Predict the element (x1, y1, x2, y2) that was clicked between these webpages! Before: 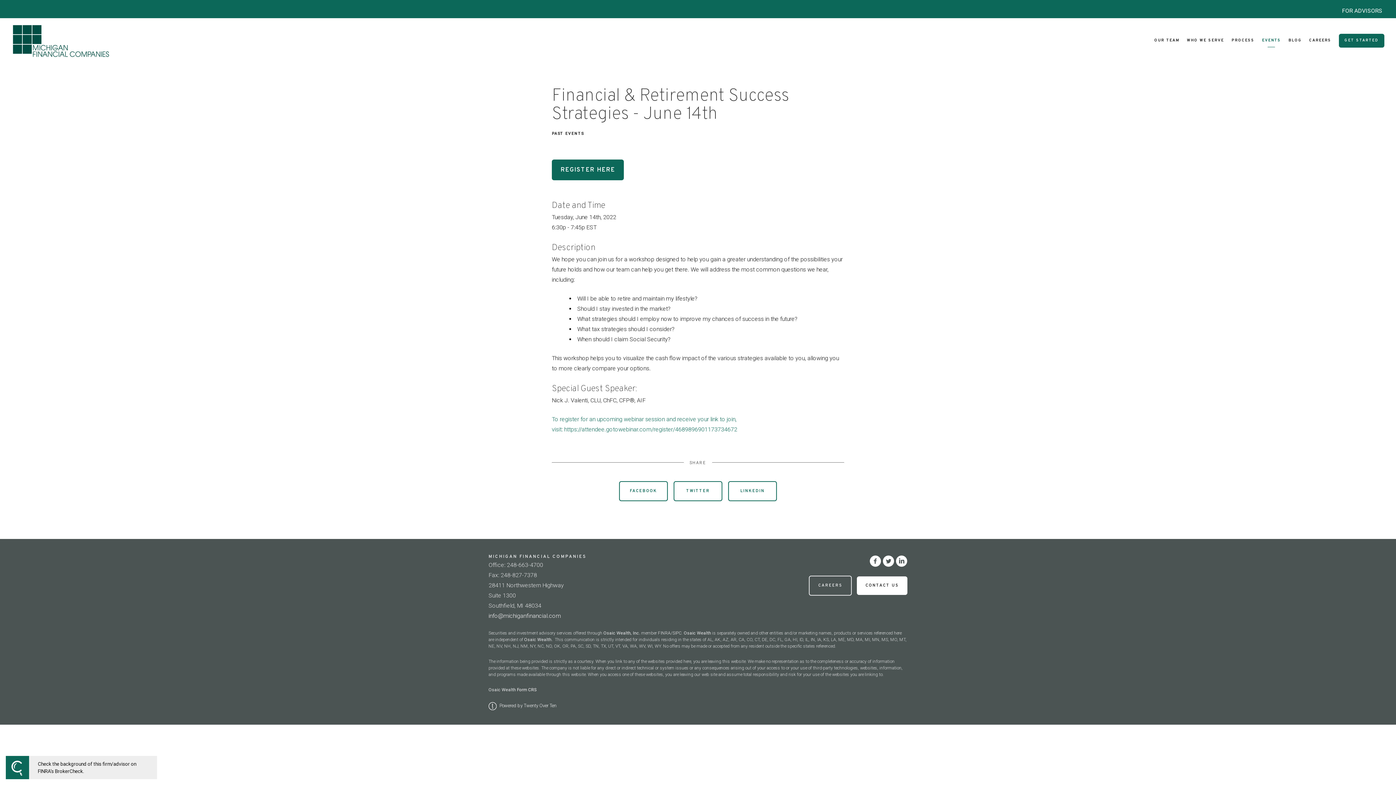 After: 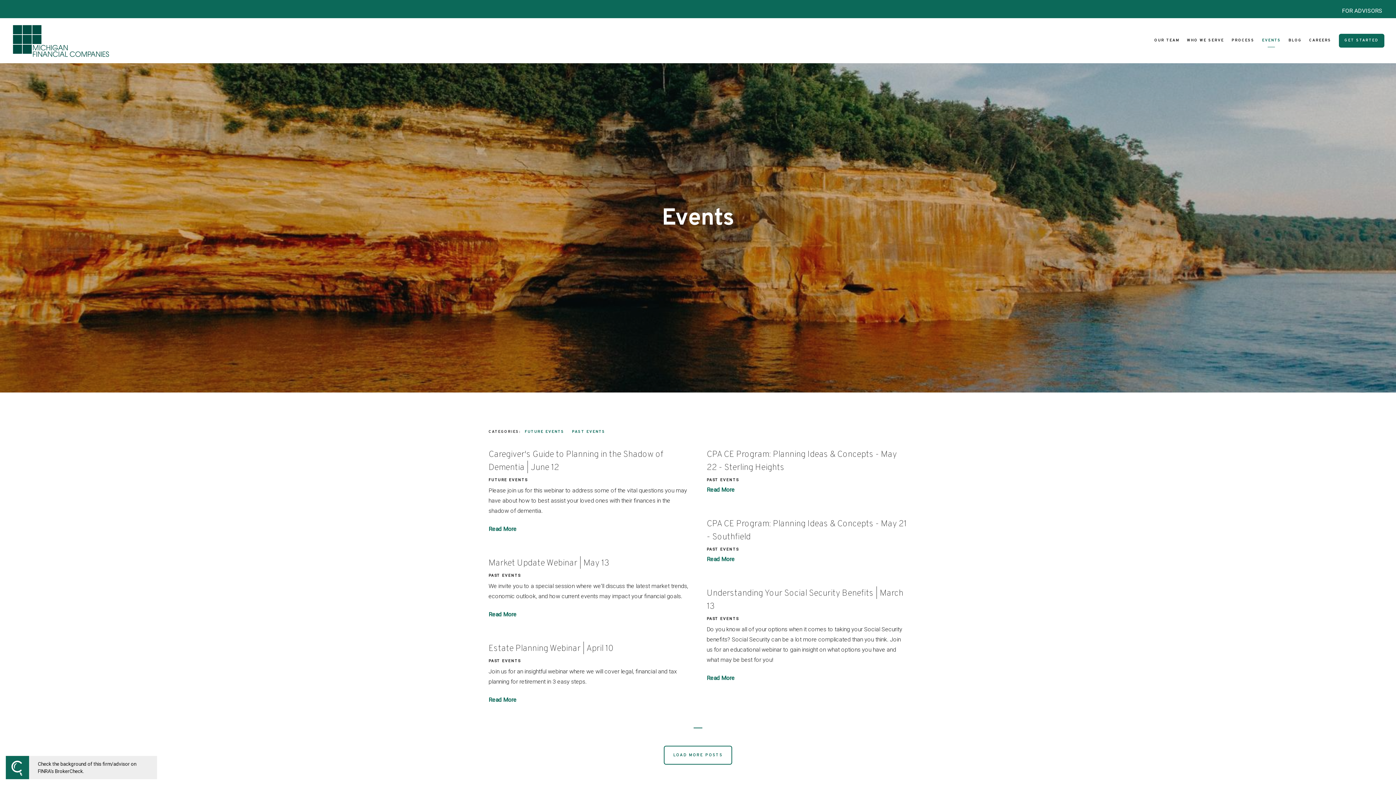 Action: label: EVENTS bbox: (1262, 35, 1281, 45)